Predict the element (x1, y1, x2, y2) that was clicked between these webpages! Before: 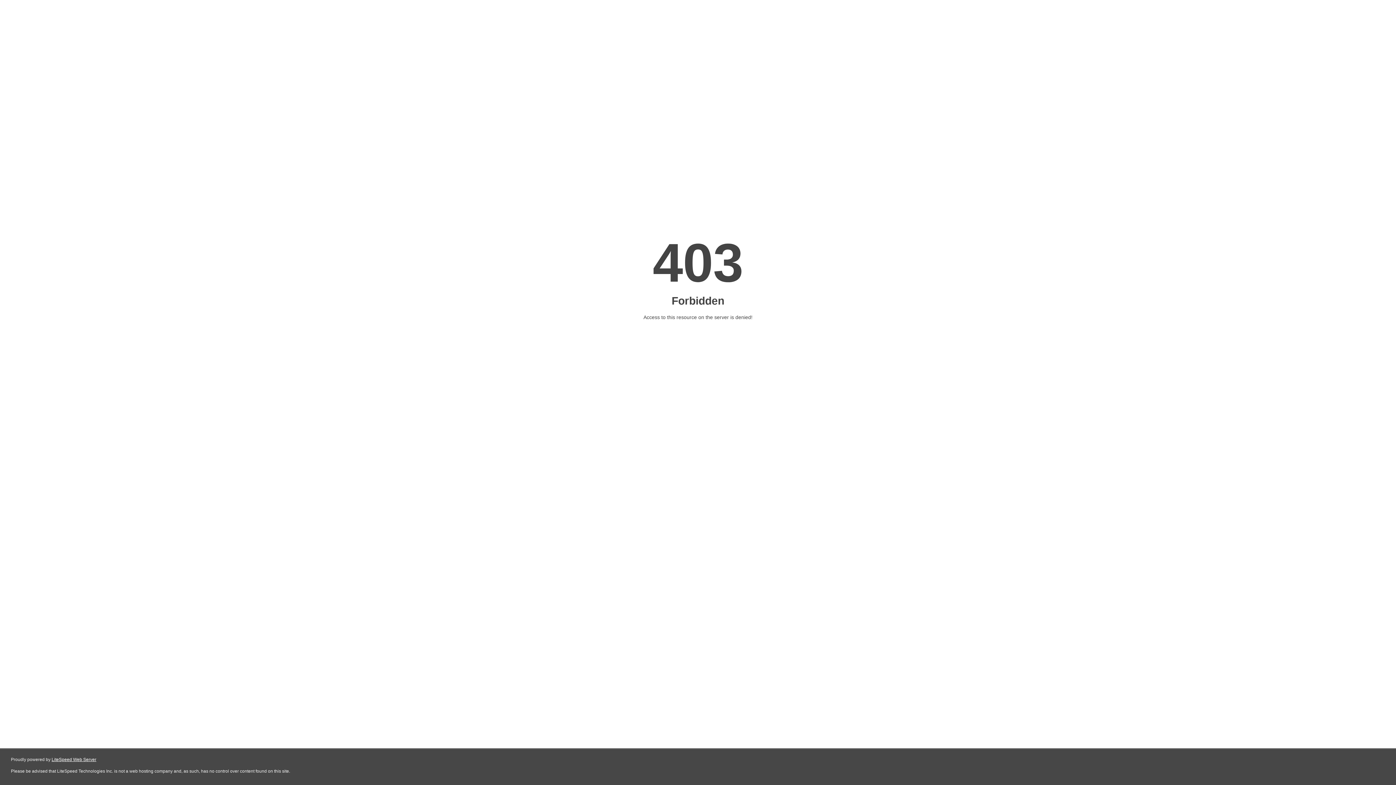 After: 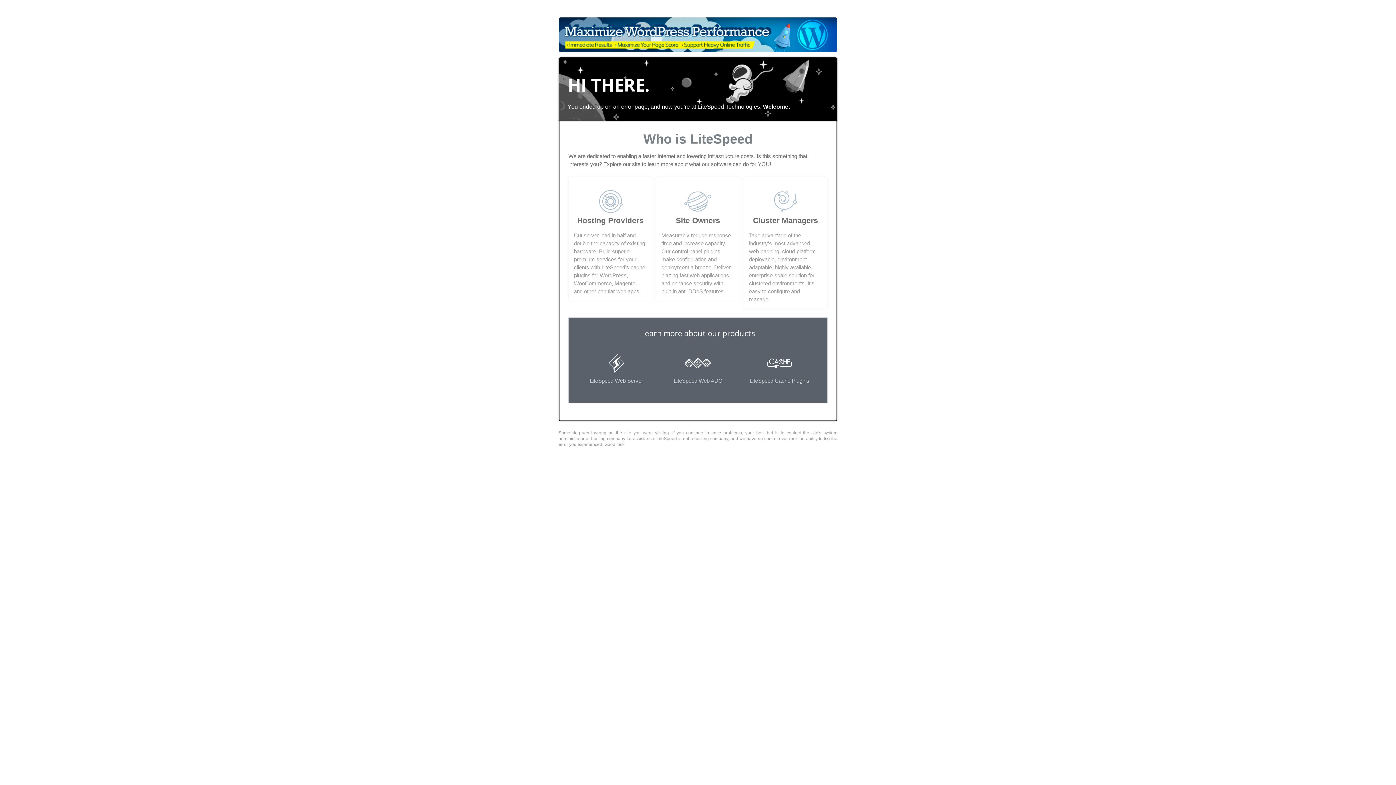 Action: bbox: (51, 757, 96, 762) label: LiteSpeed Web Server